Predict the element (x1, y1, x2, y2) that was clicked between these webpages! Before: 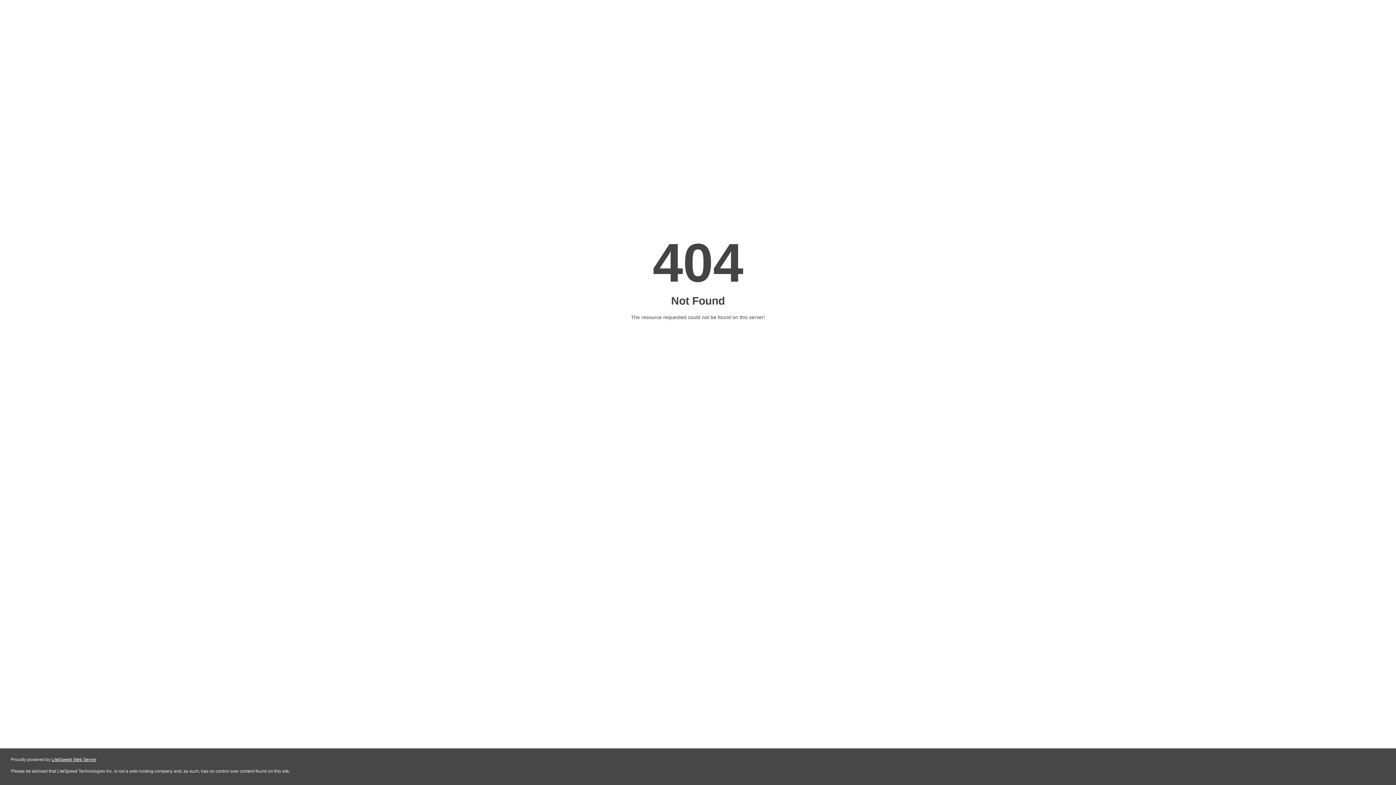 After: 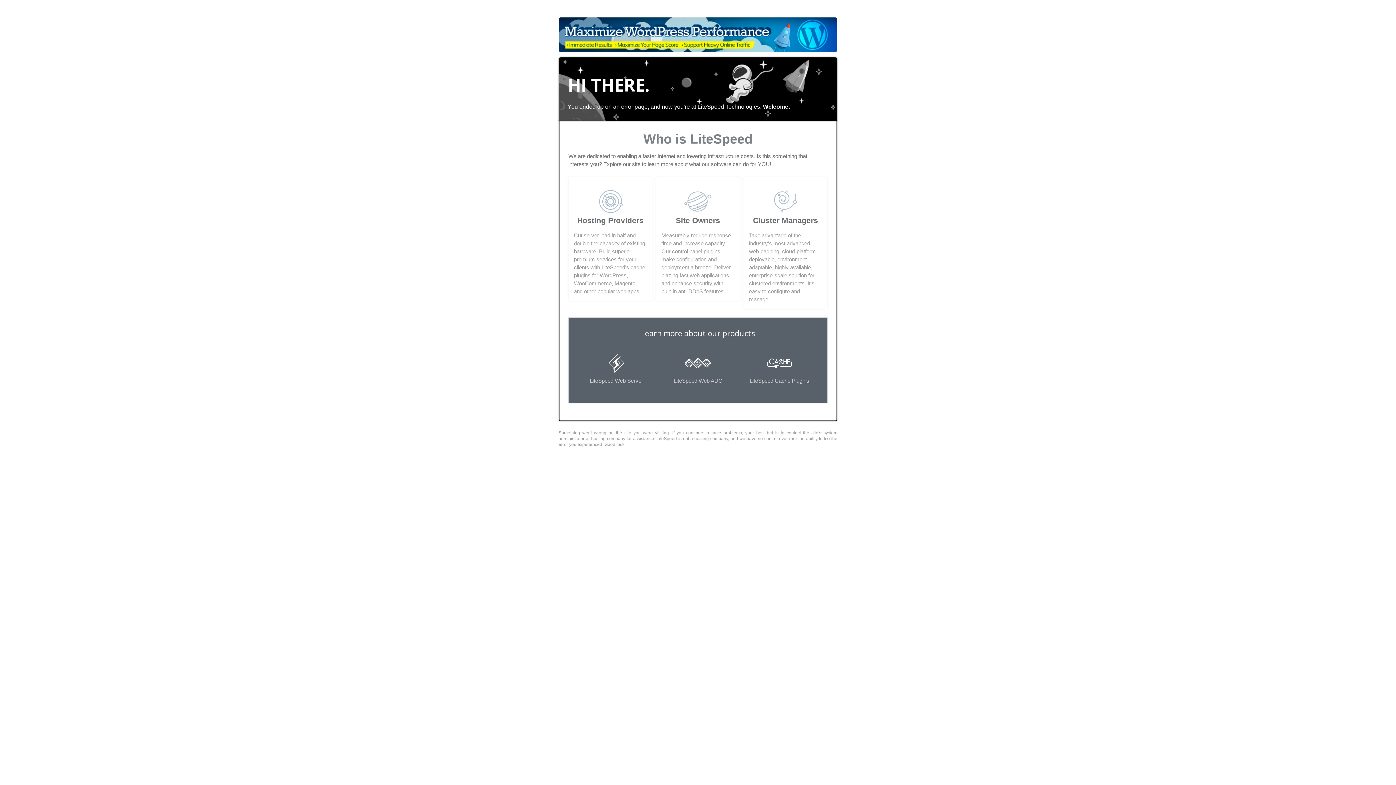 Action: bbox: (51, 757, 96, 762) label: LiteSpeed Web Server